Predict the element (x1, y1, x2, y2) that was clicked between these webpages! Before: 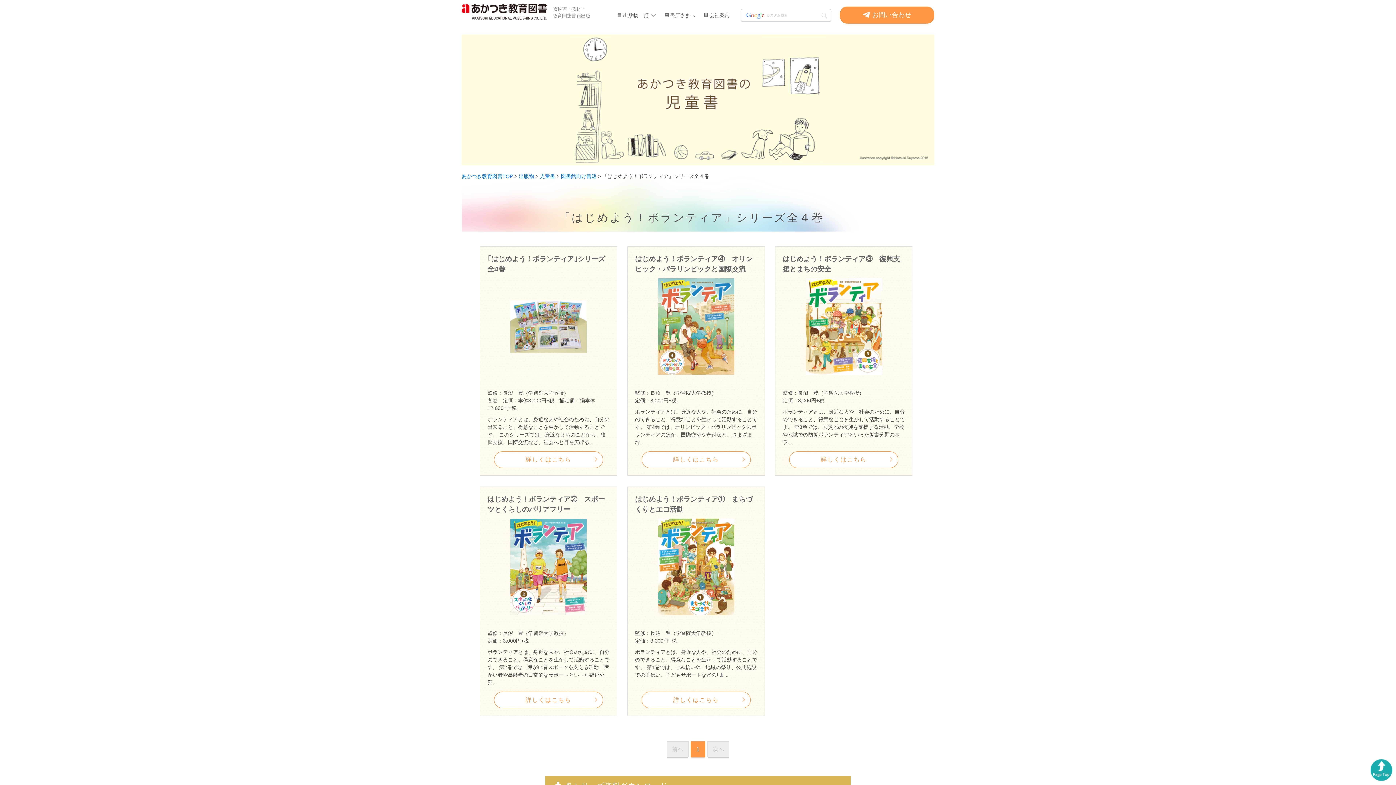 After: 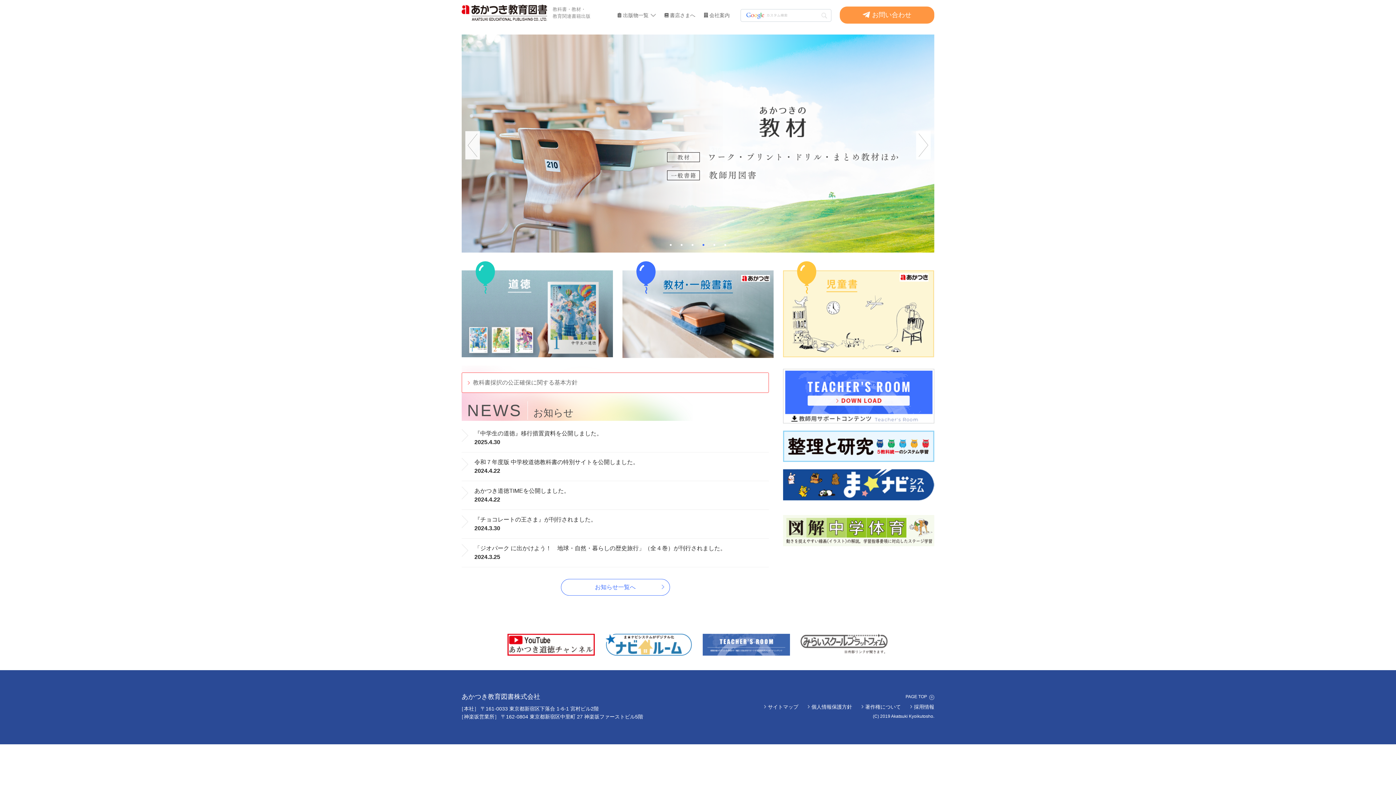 Action: bbox: (461, 173, 513, 179) label: あかつき教育図書TOP